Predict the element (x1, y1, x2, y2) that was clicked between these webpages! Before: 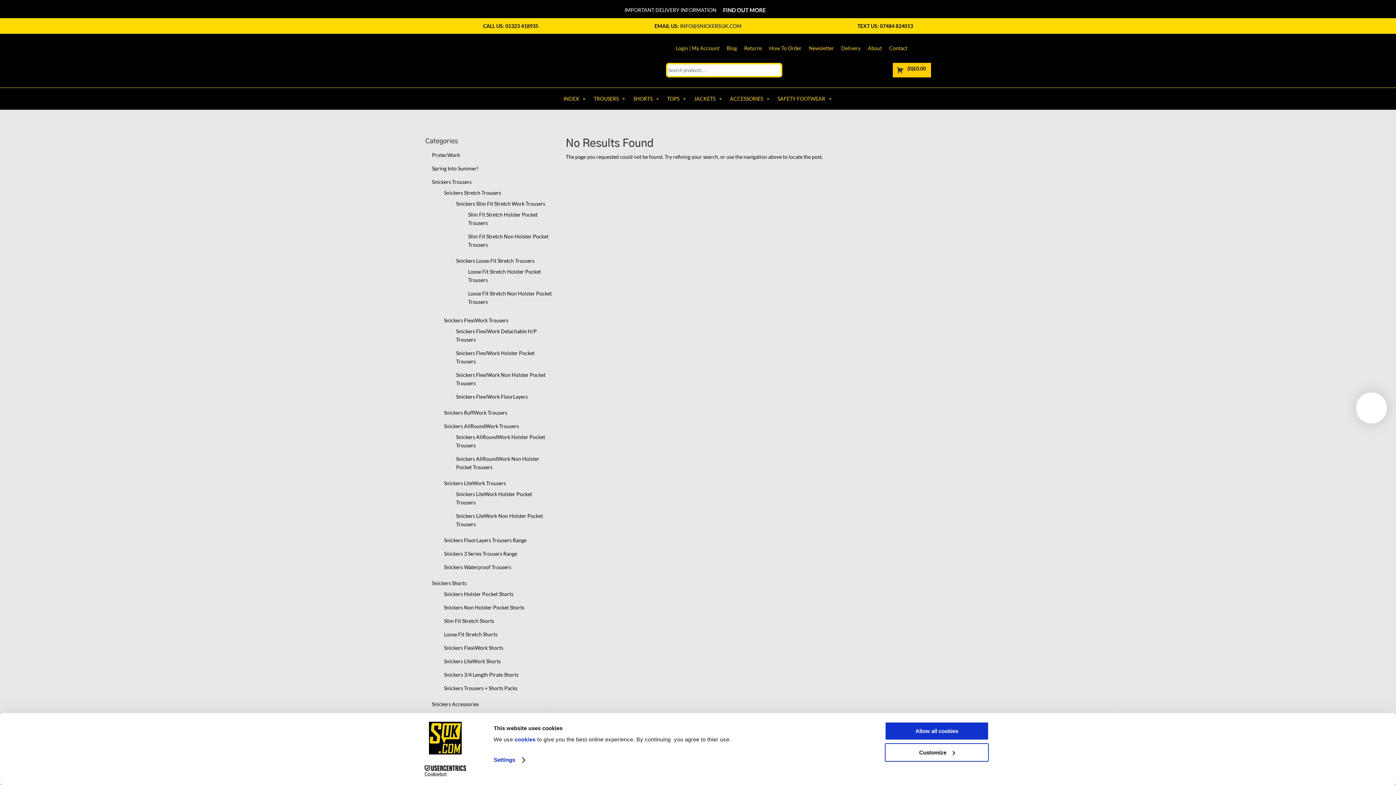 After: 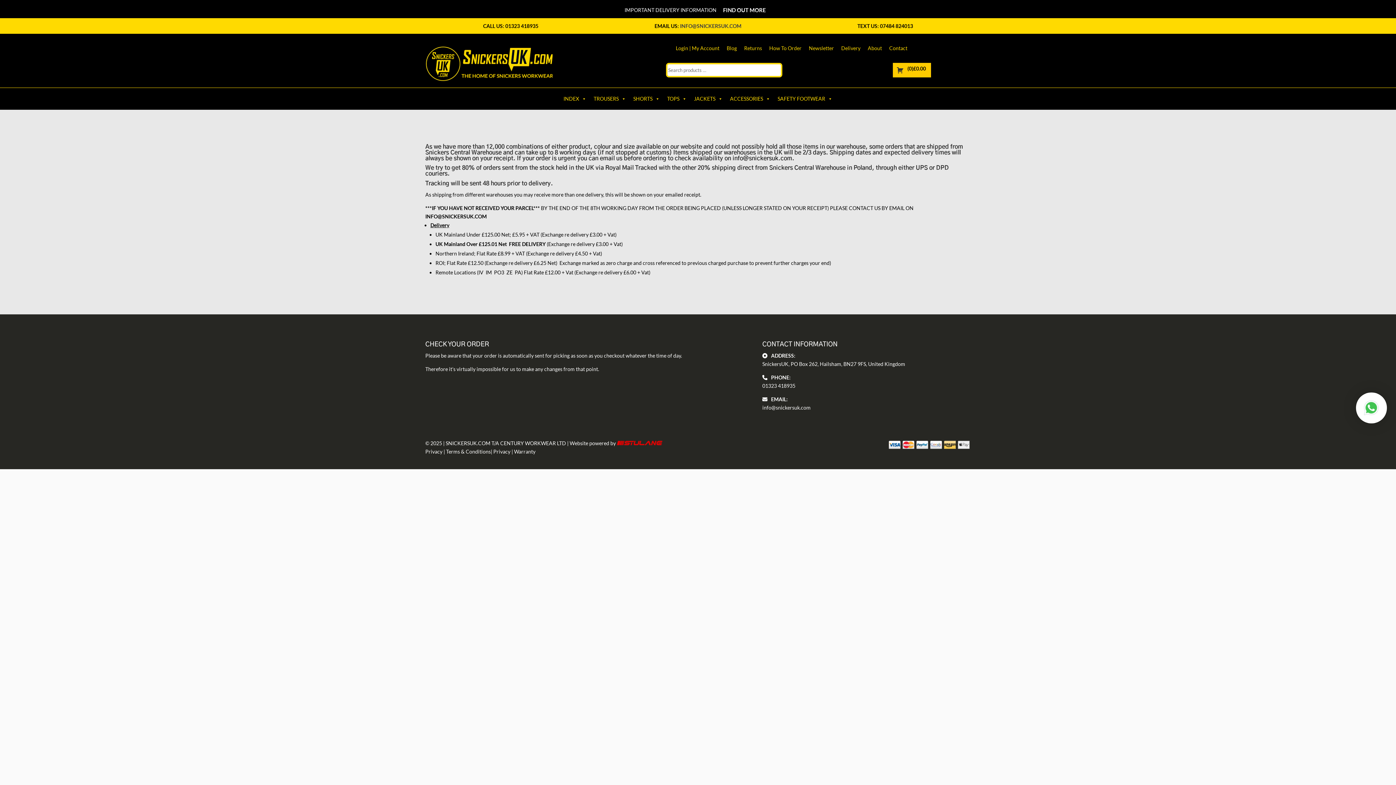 Action: label: FIND OUT MORE bbox: (717, 4, 771, 14)